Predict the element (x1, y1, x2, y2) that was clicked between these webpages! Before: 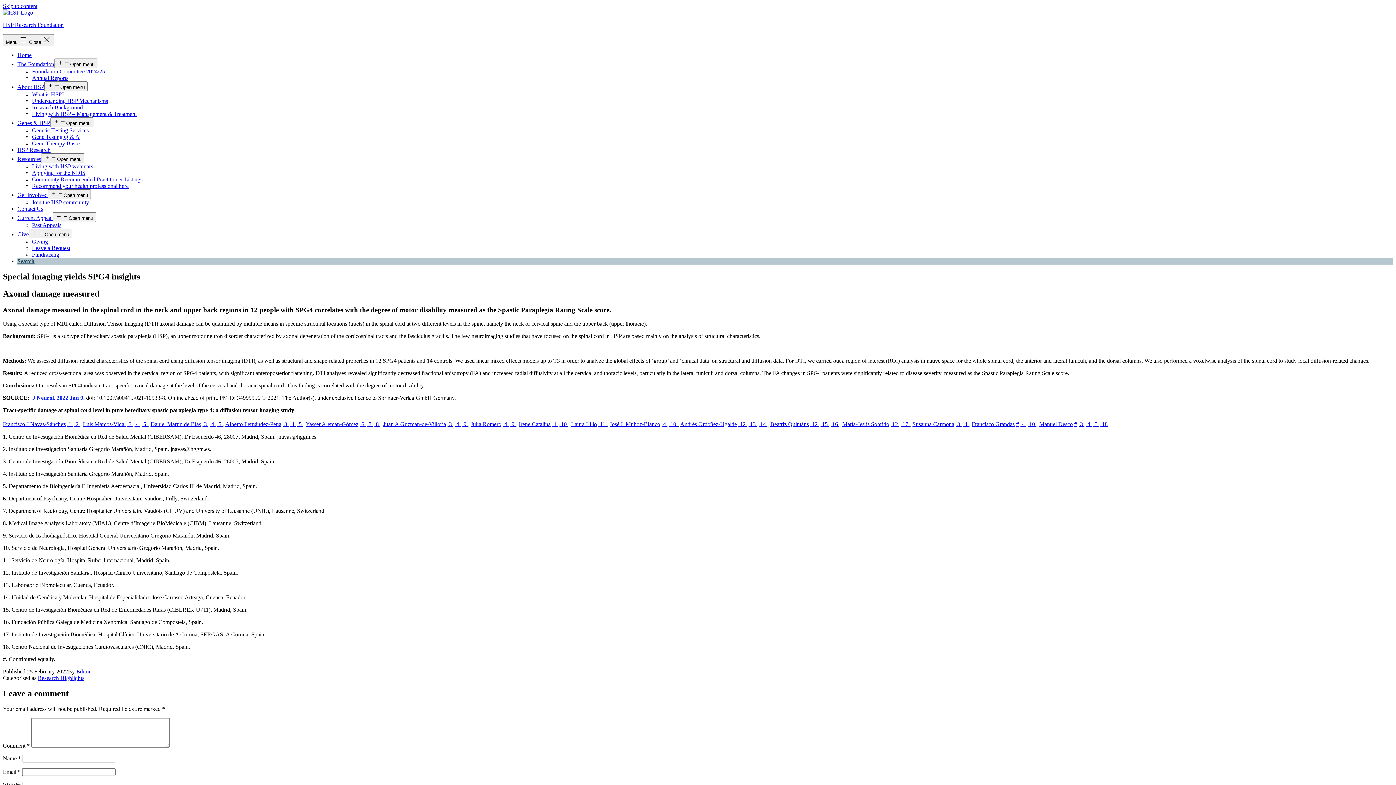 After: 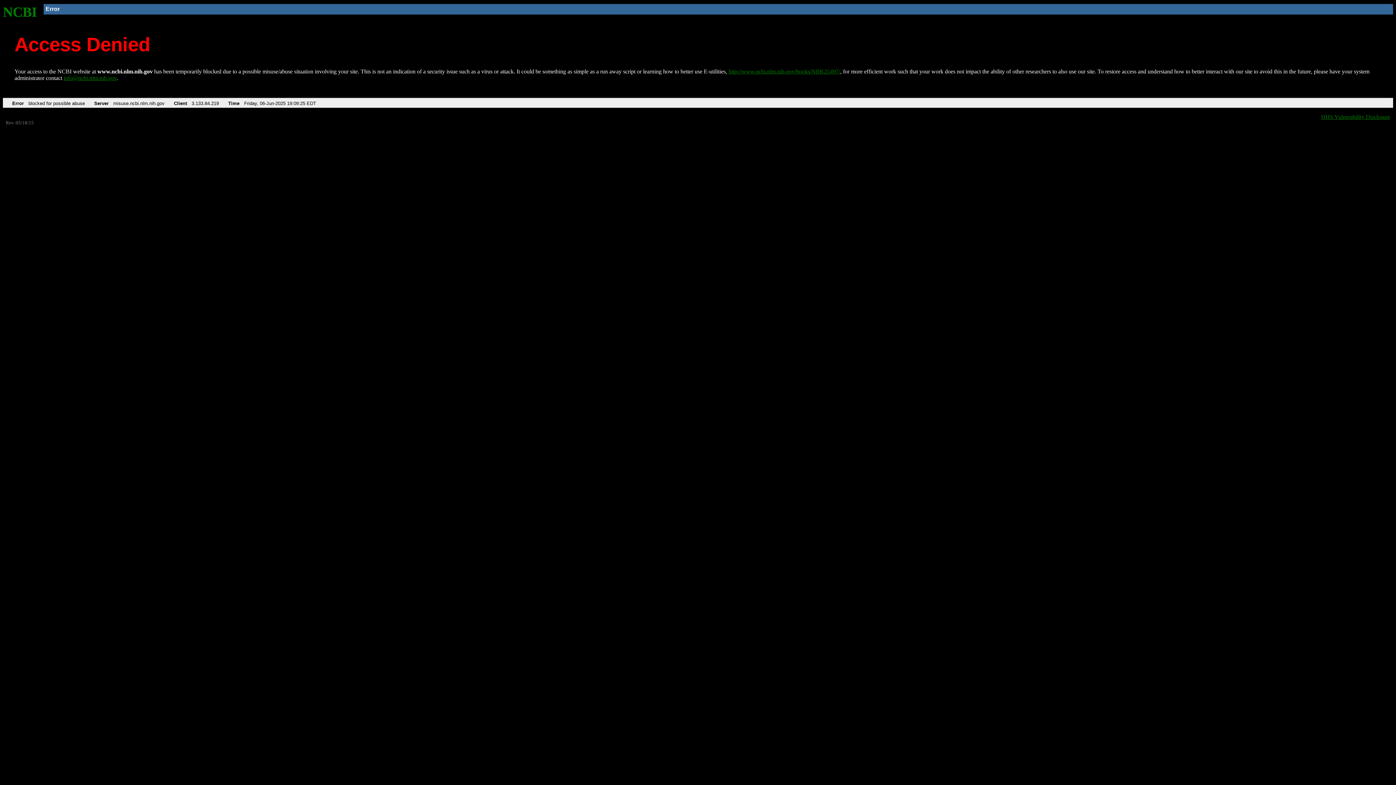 Action: bbox: (502, 421, 508, 427) label:  4 